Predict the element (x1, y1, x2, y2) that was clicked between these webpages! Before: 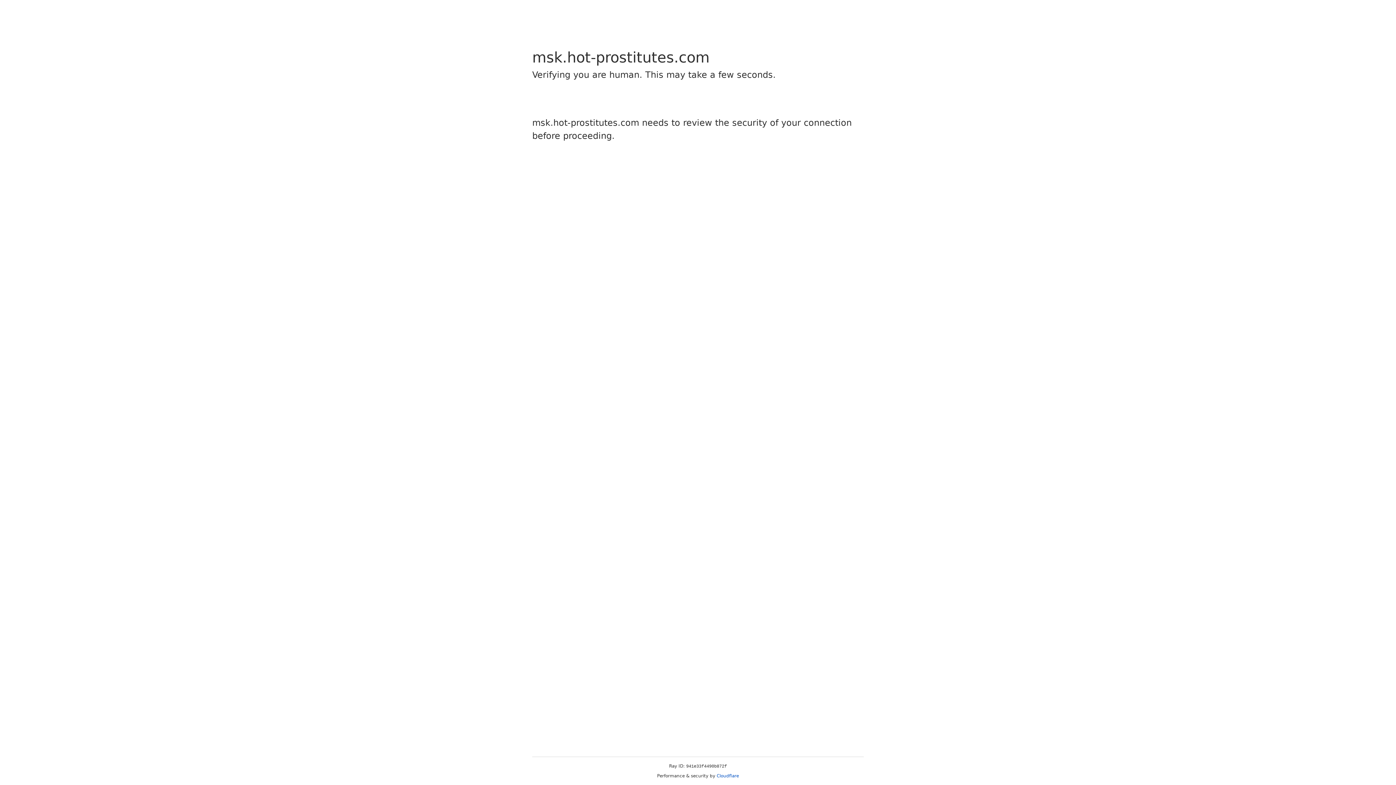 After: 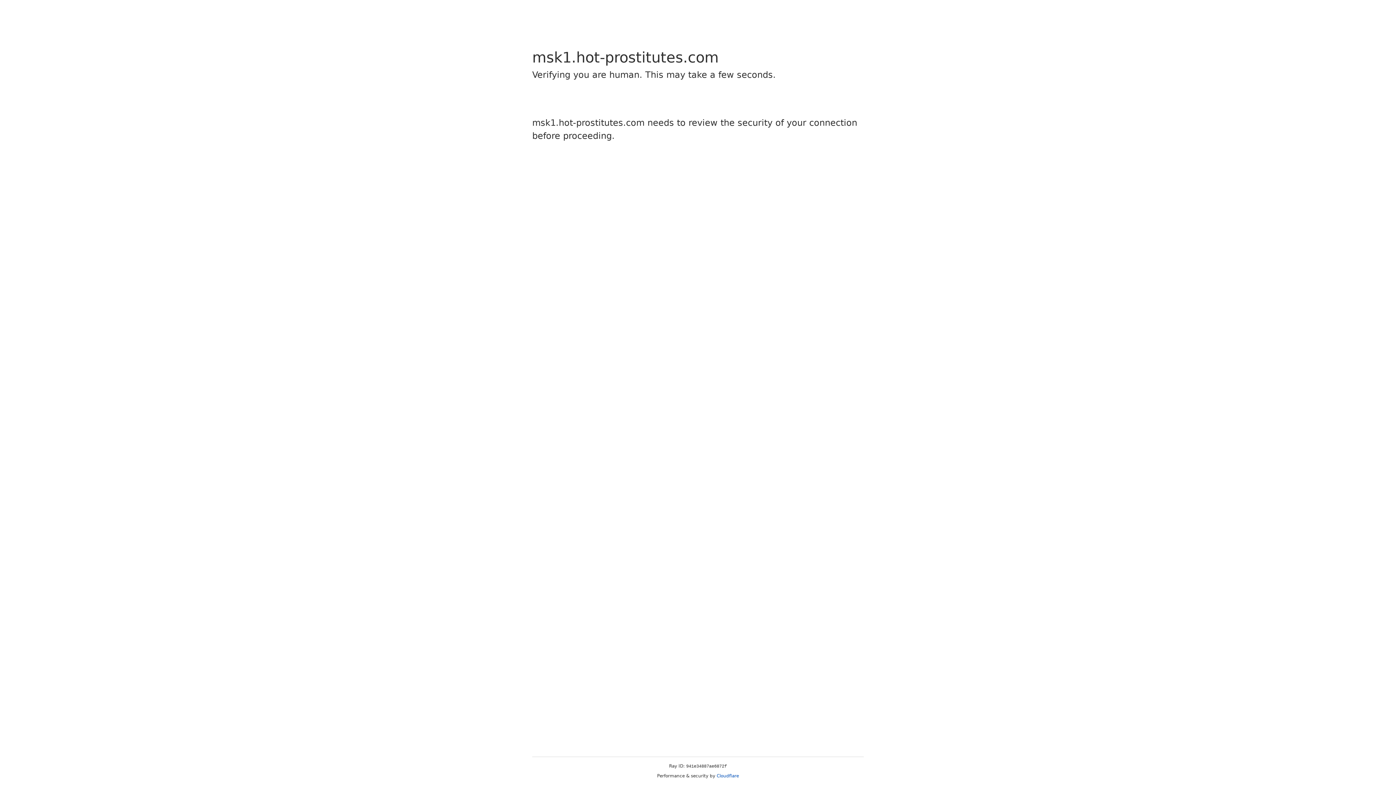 Action: label: Cloudflare bbox: (716, 773, 739, 778)